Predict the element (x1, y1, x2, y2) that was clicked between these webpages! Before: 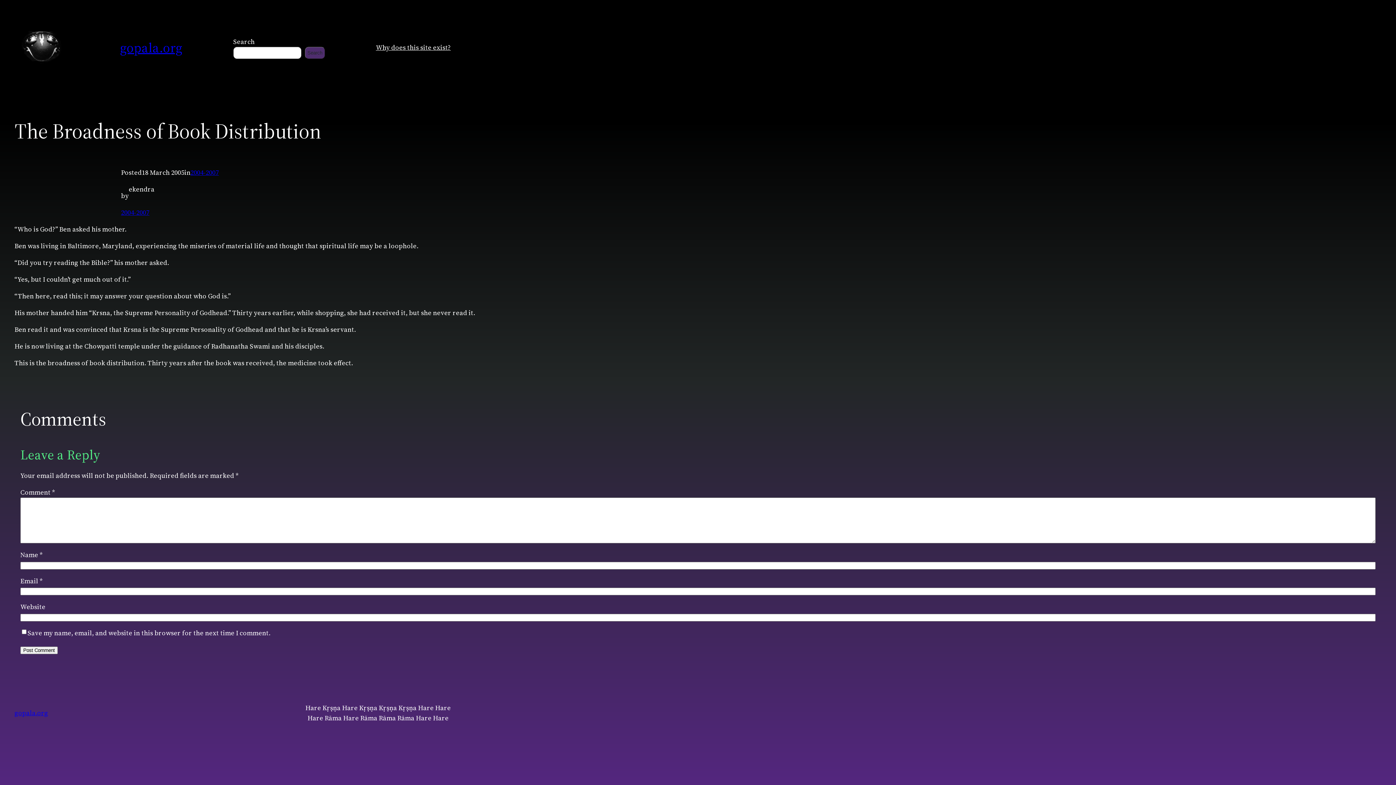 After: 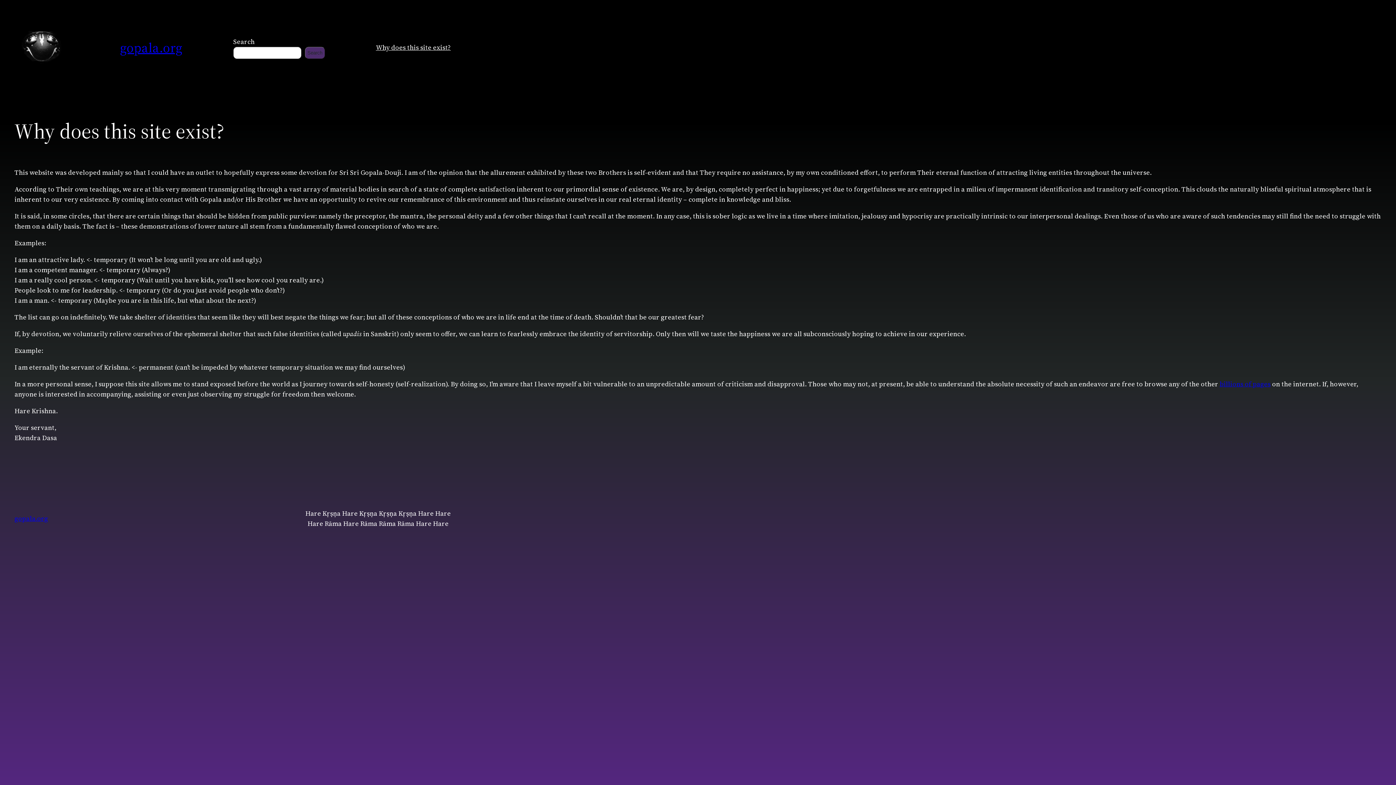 Action: bbox: (375, 42, 450, 52) label: Why does this site exist?